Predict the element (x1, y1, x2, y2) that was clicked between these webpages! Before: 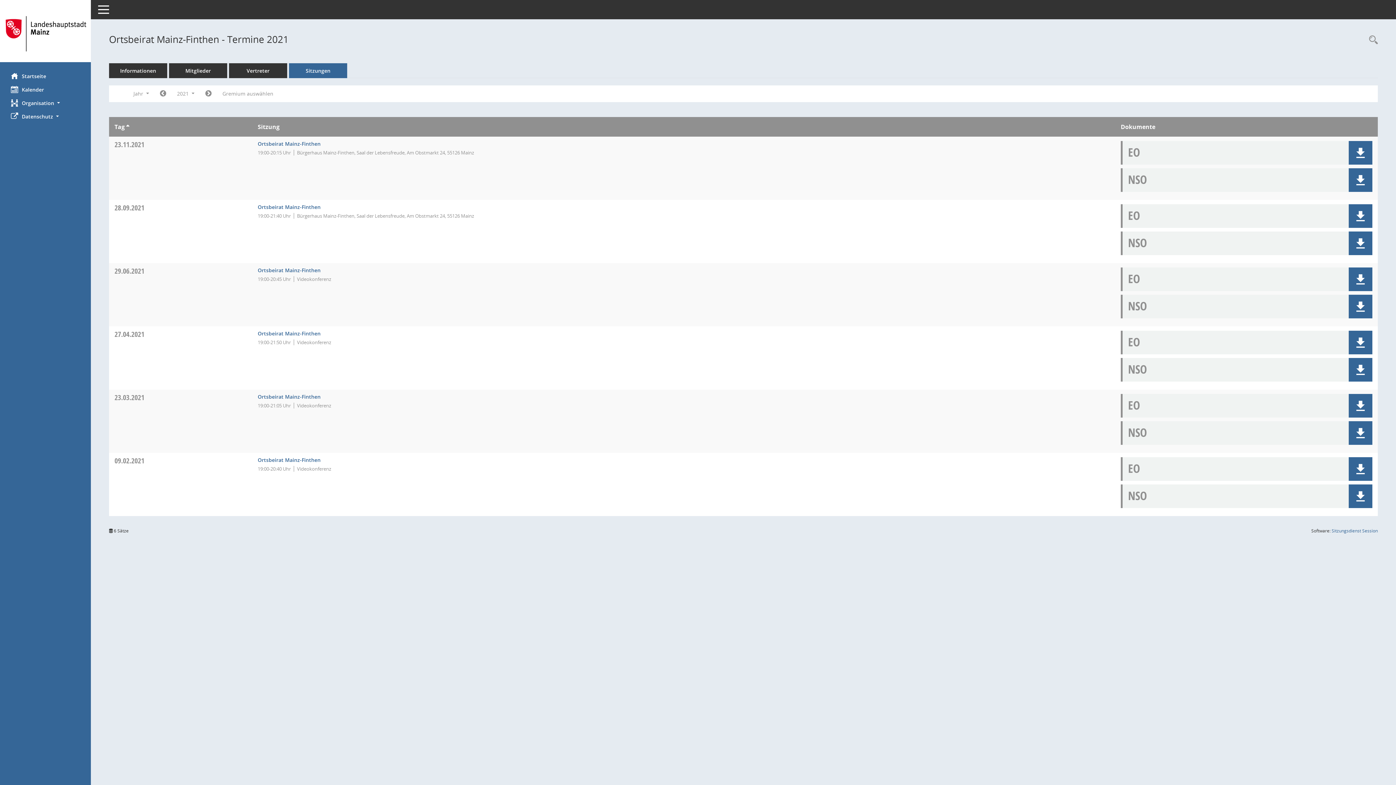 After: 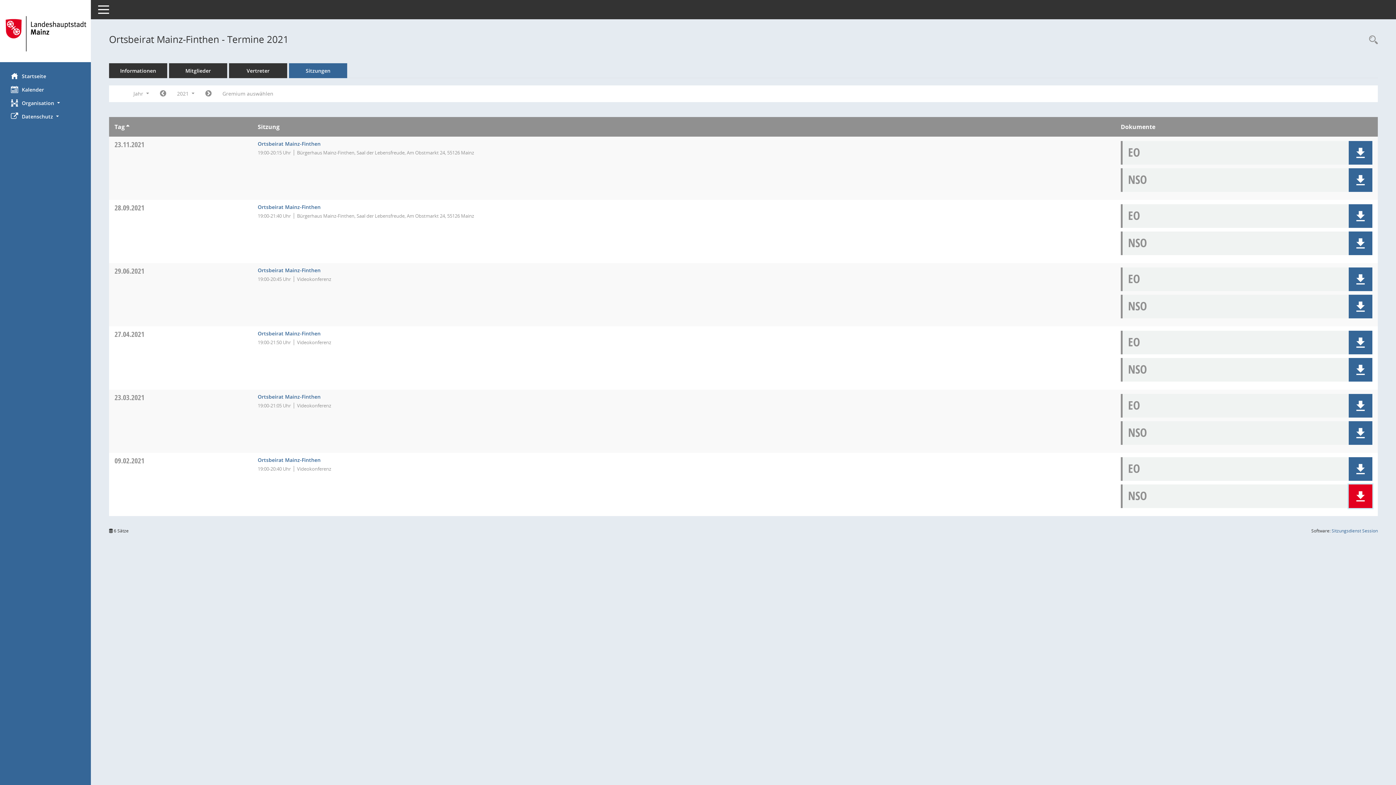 Action: bbox: (1355, 491, 1366, 501)